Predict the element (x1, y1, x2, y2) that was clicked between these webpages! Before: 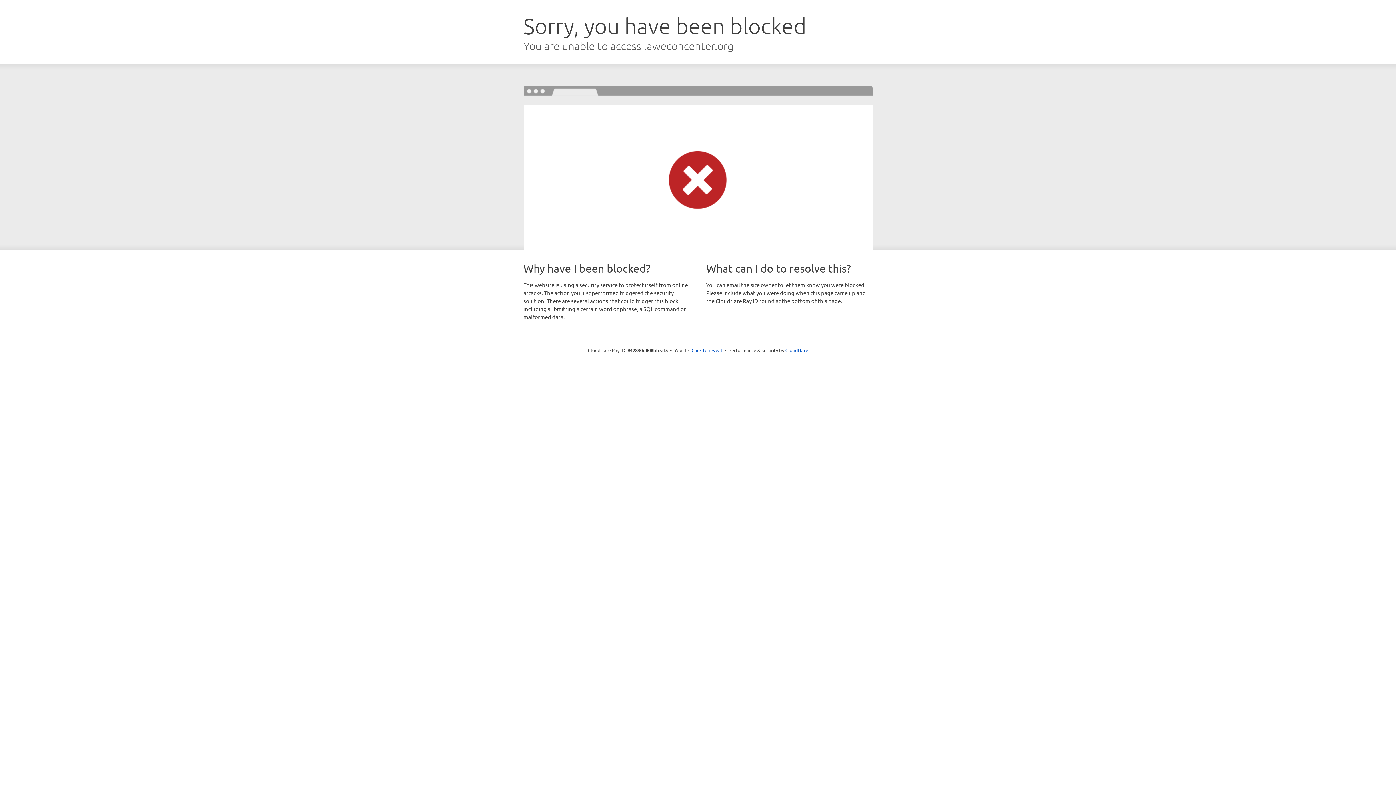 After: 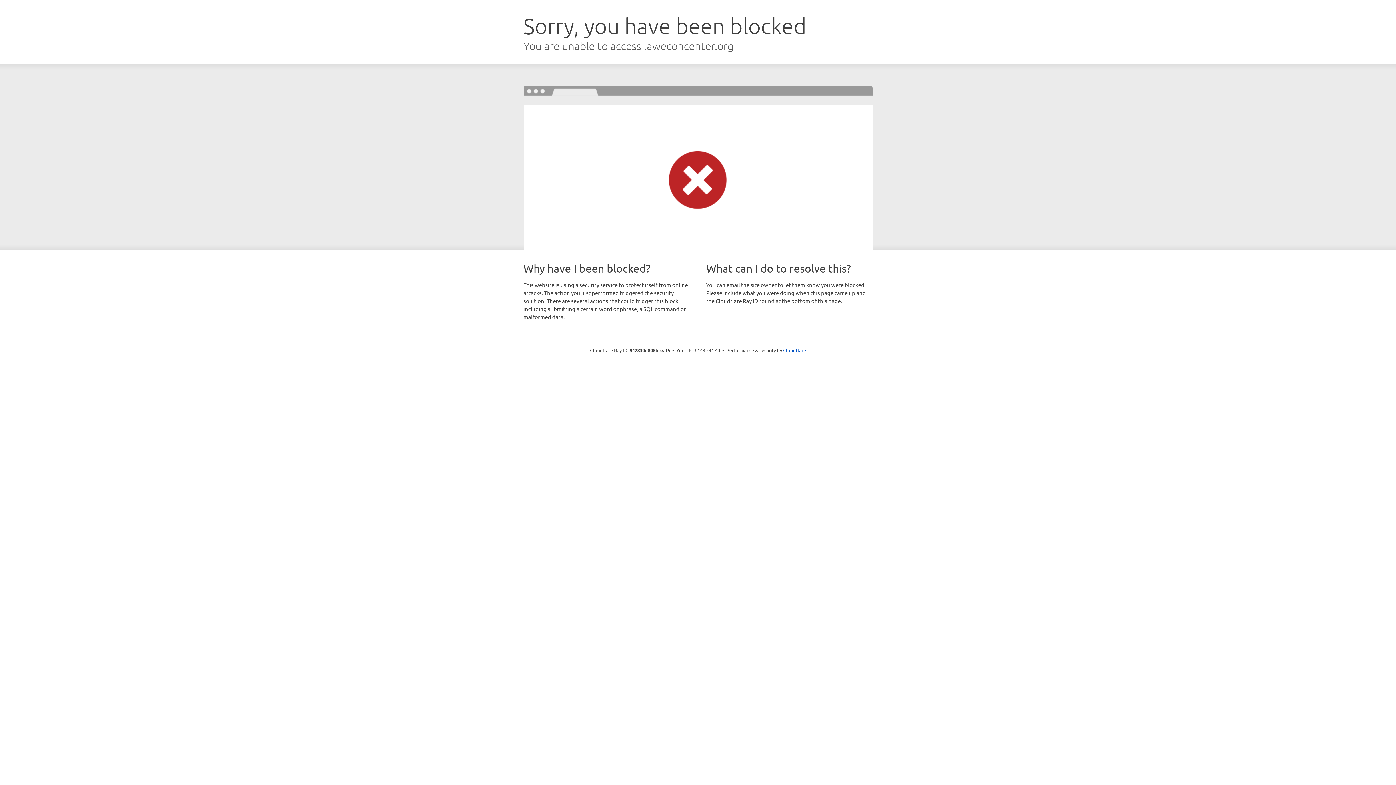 Action: bbox: (691, 346, 722, 353) label: Click to reveal